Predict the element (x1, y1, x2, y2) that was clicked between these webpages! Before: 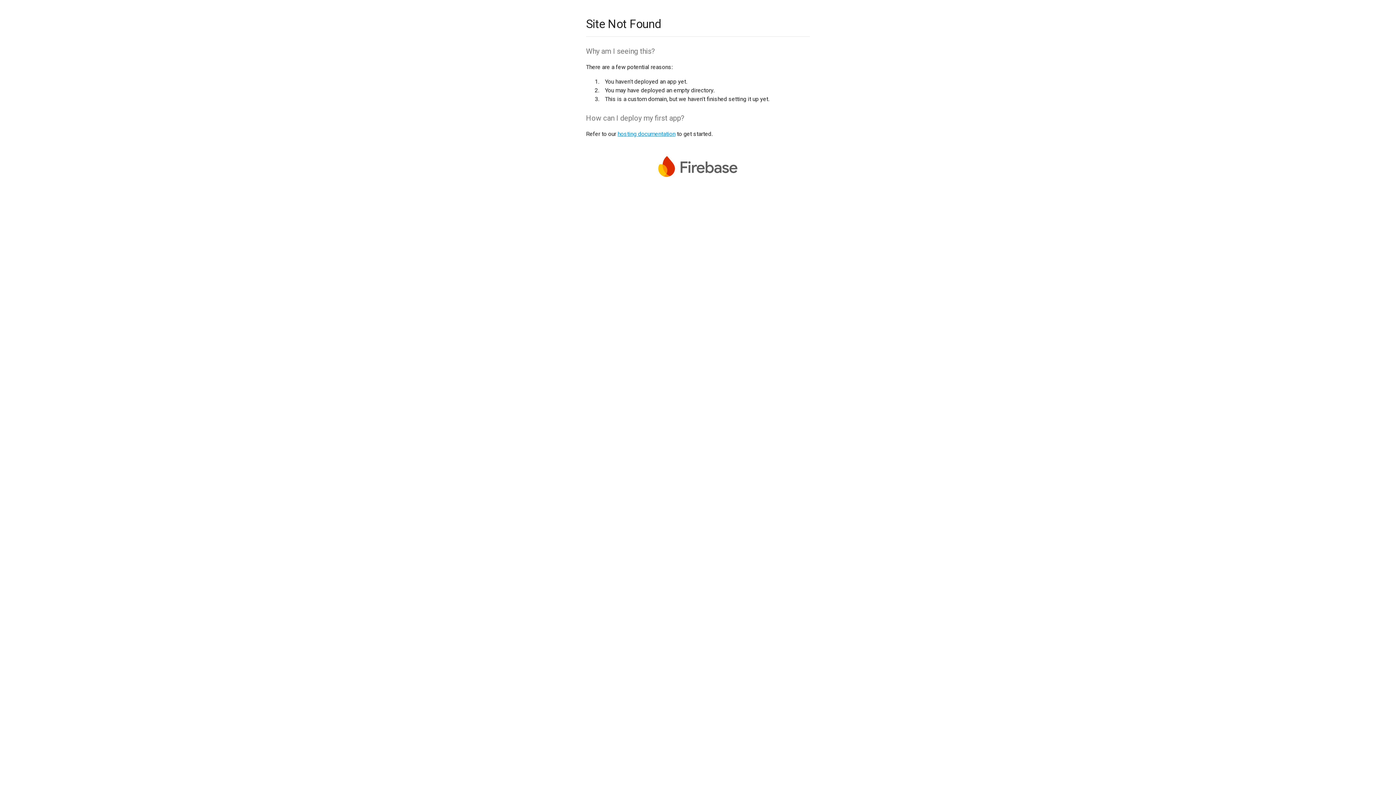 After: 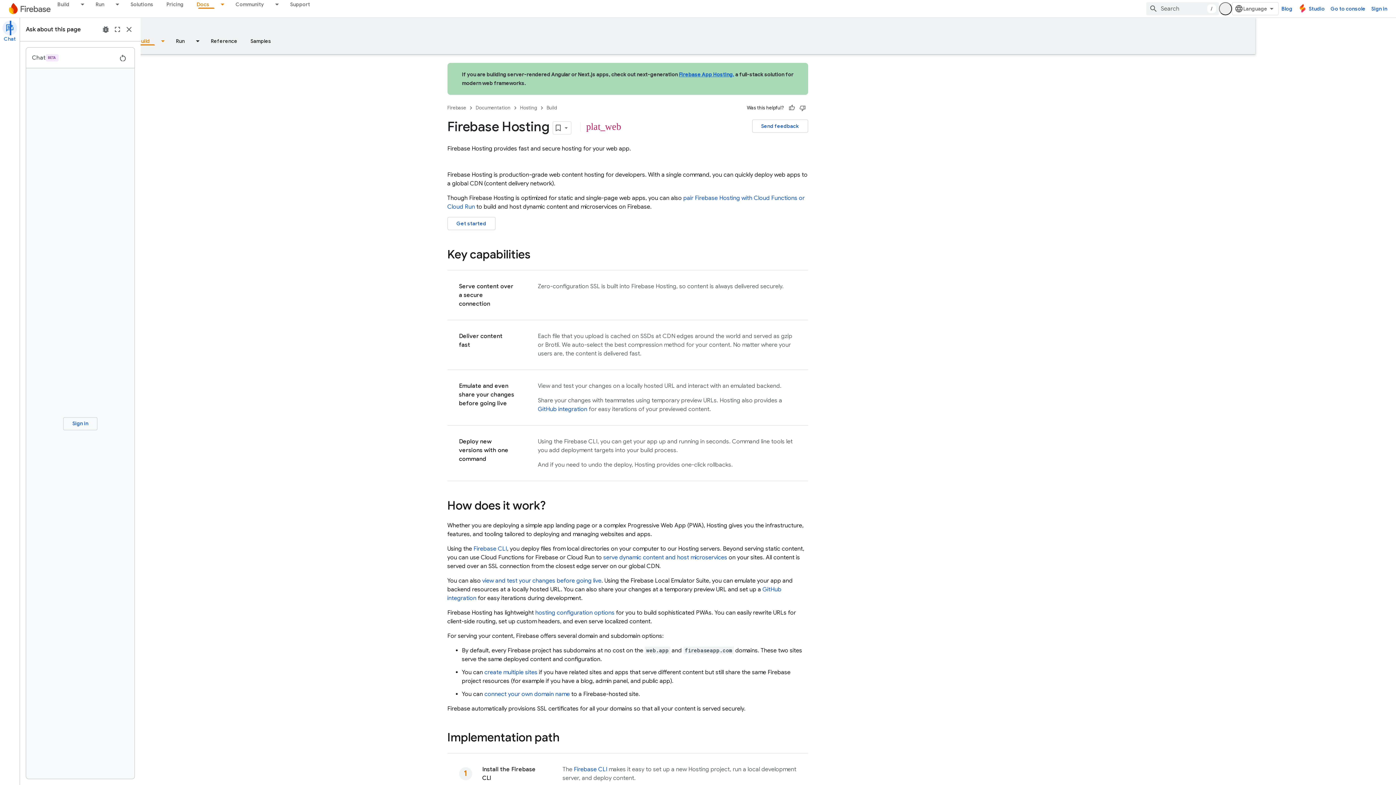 Action: label: hosting documentation bbox: (617, 130, 675, 137)